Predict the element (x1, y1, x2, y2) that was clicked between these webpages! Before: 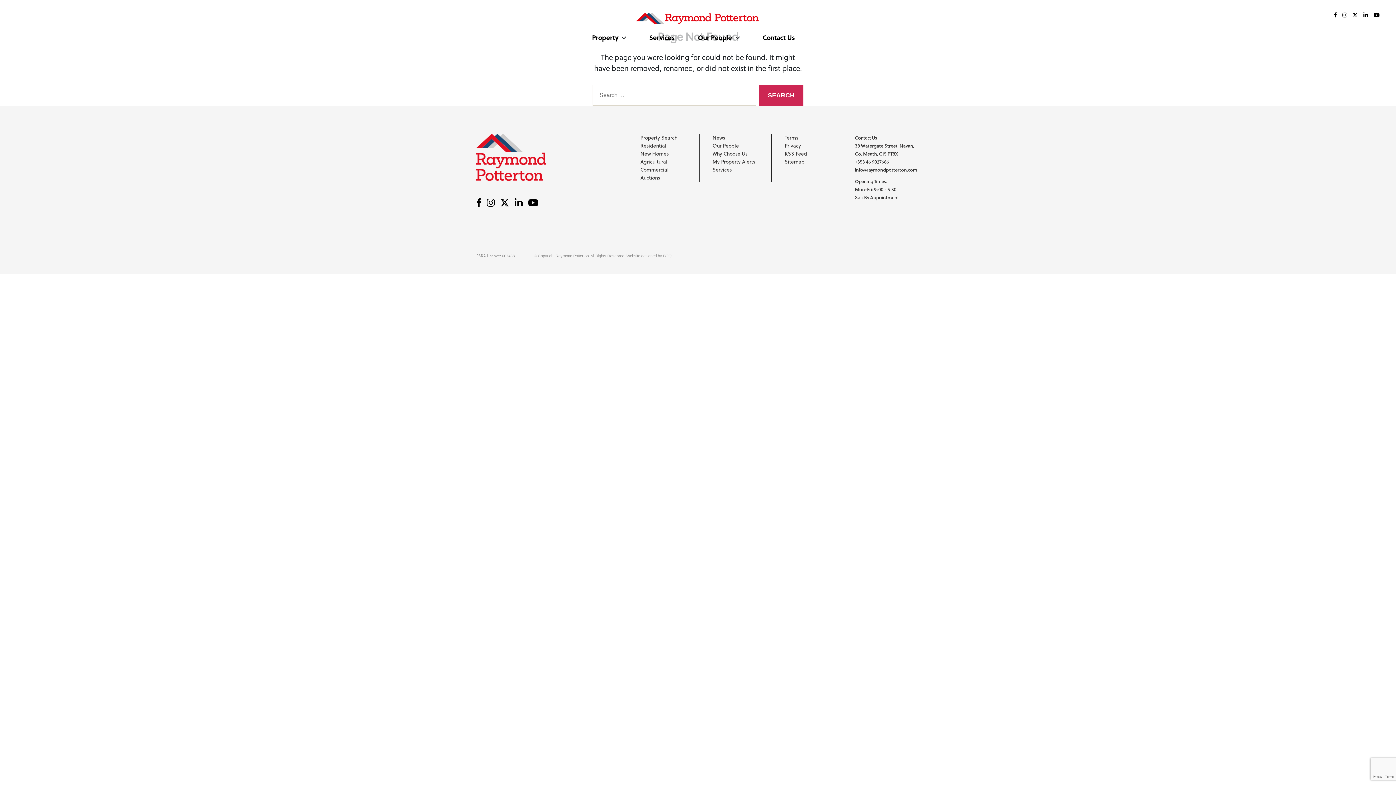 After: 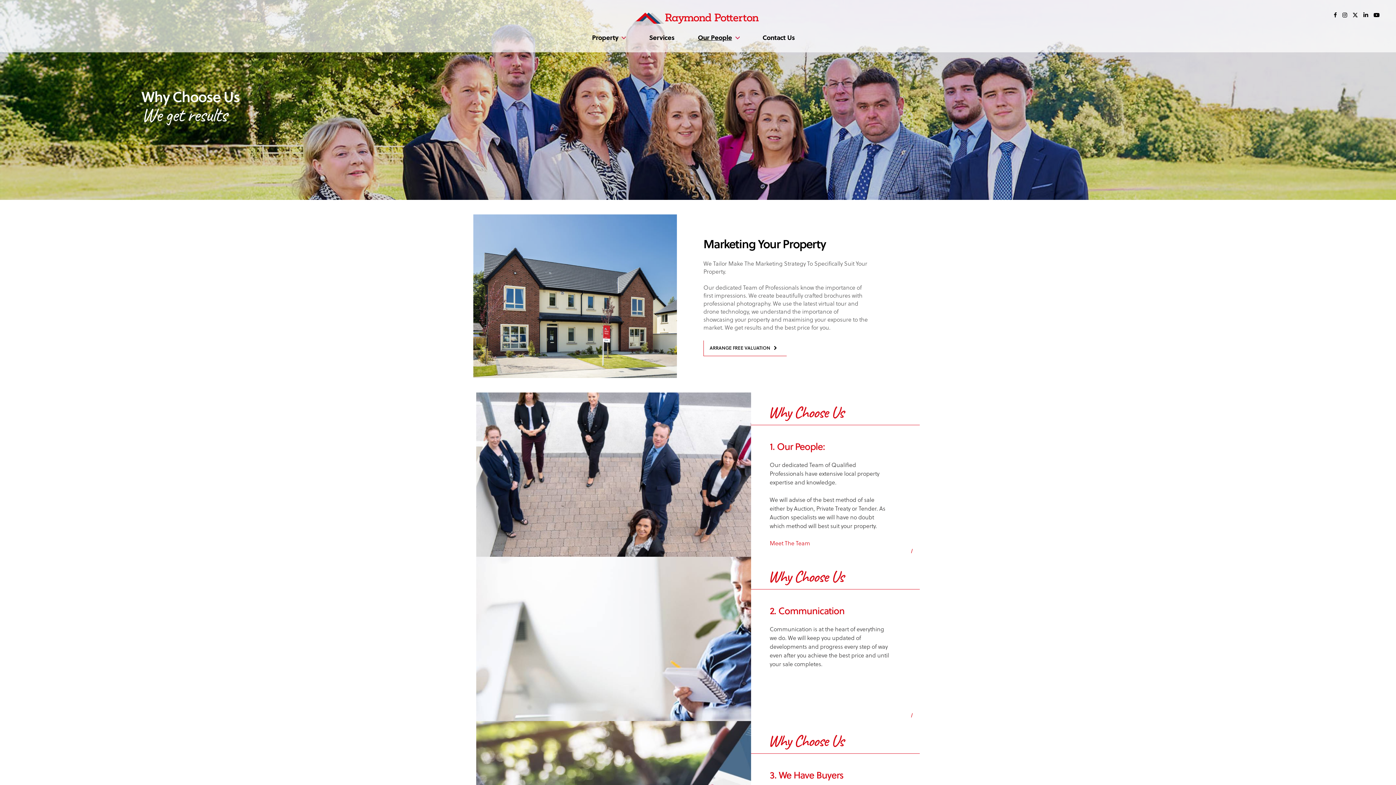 Action: label: Why Choose Us bbox: (712, 149, 759, 157)